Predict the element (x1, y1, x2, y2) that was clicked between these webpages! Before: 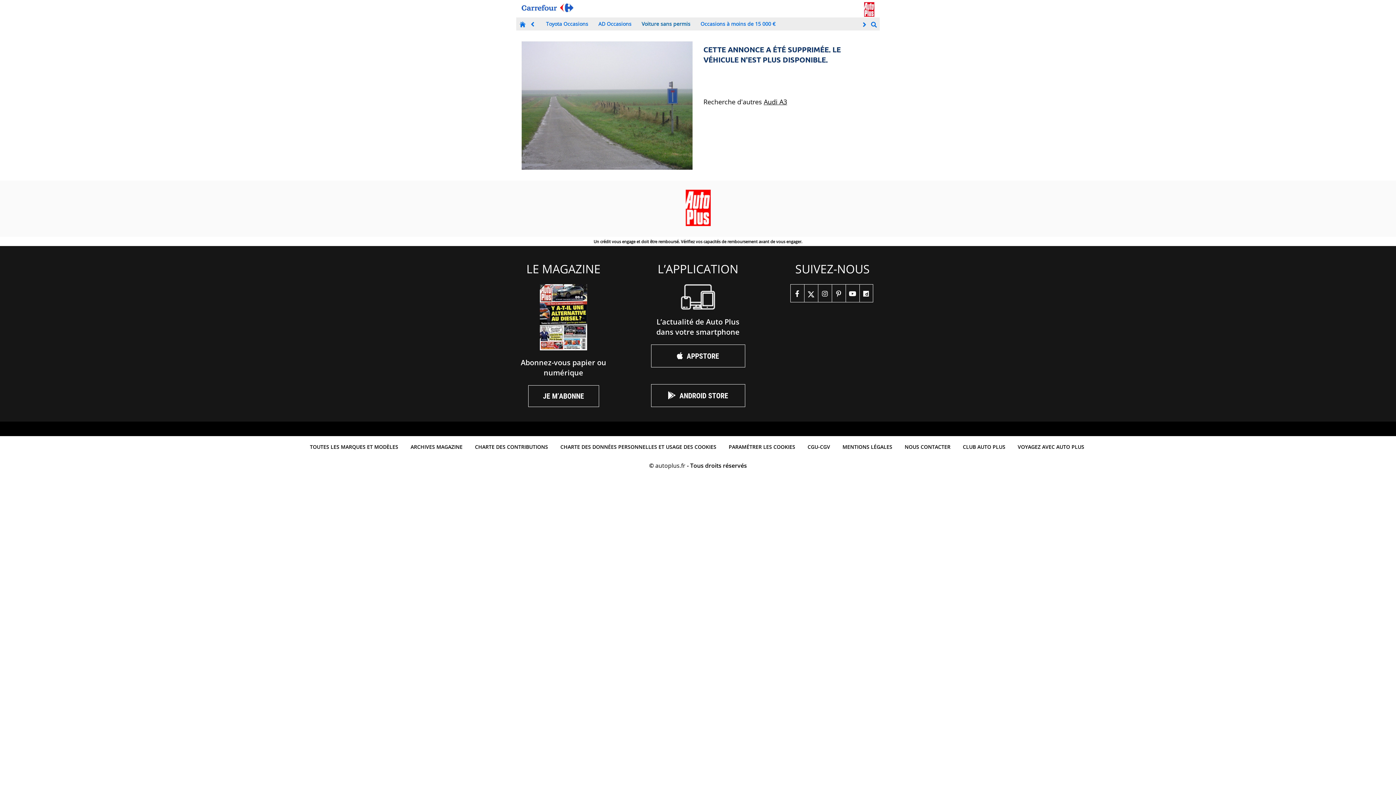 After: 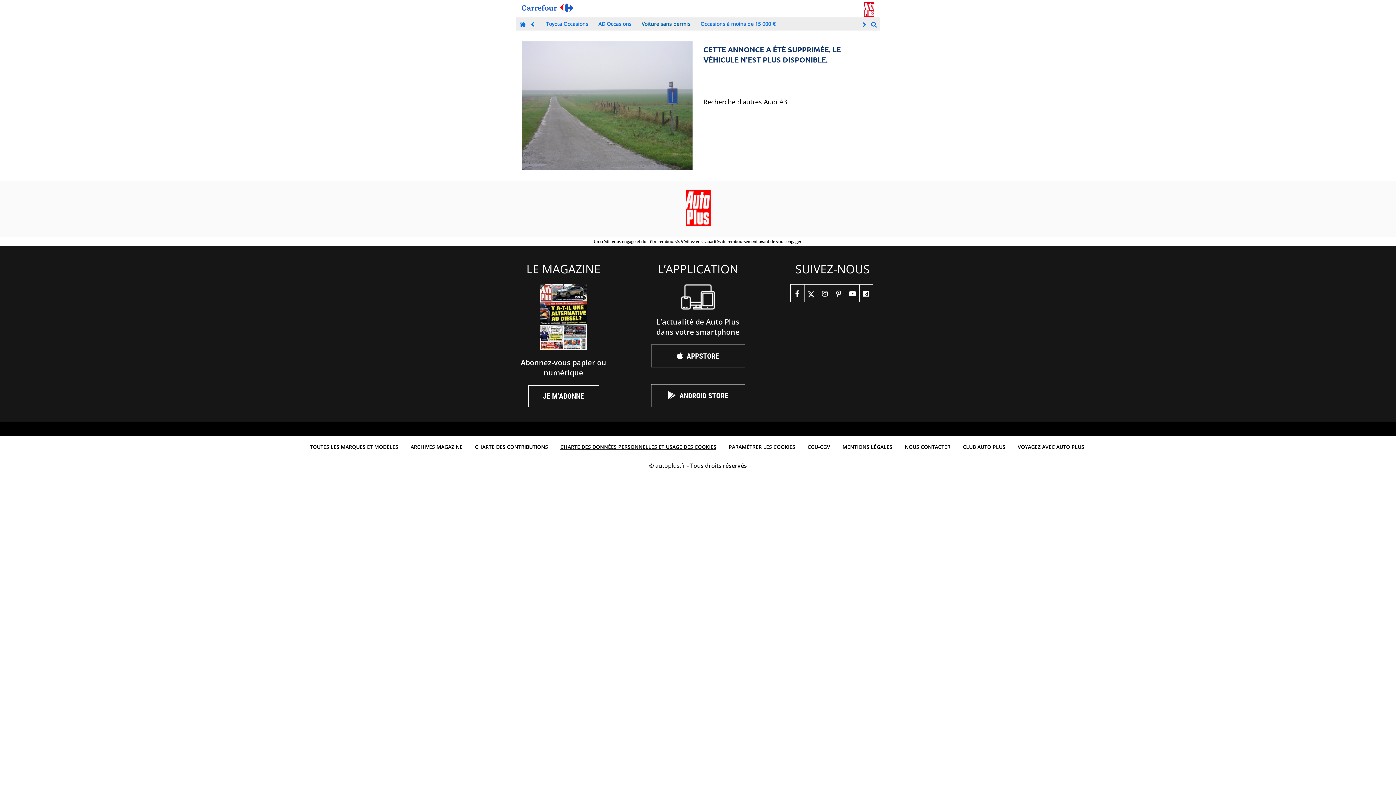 Action: bbox: (556, 439, 720, 454) label: CHARTE DES DONNÉES PERSONNELLES ET USAGE DES COOKIES